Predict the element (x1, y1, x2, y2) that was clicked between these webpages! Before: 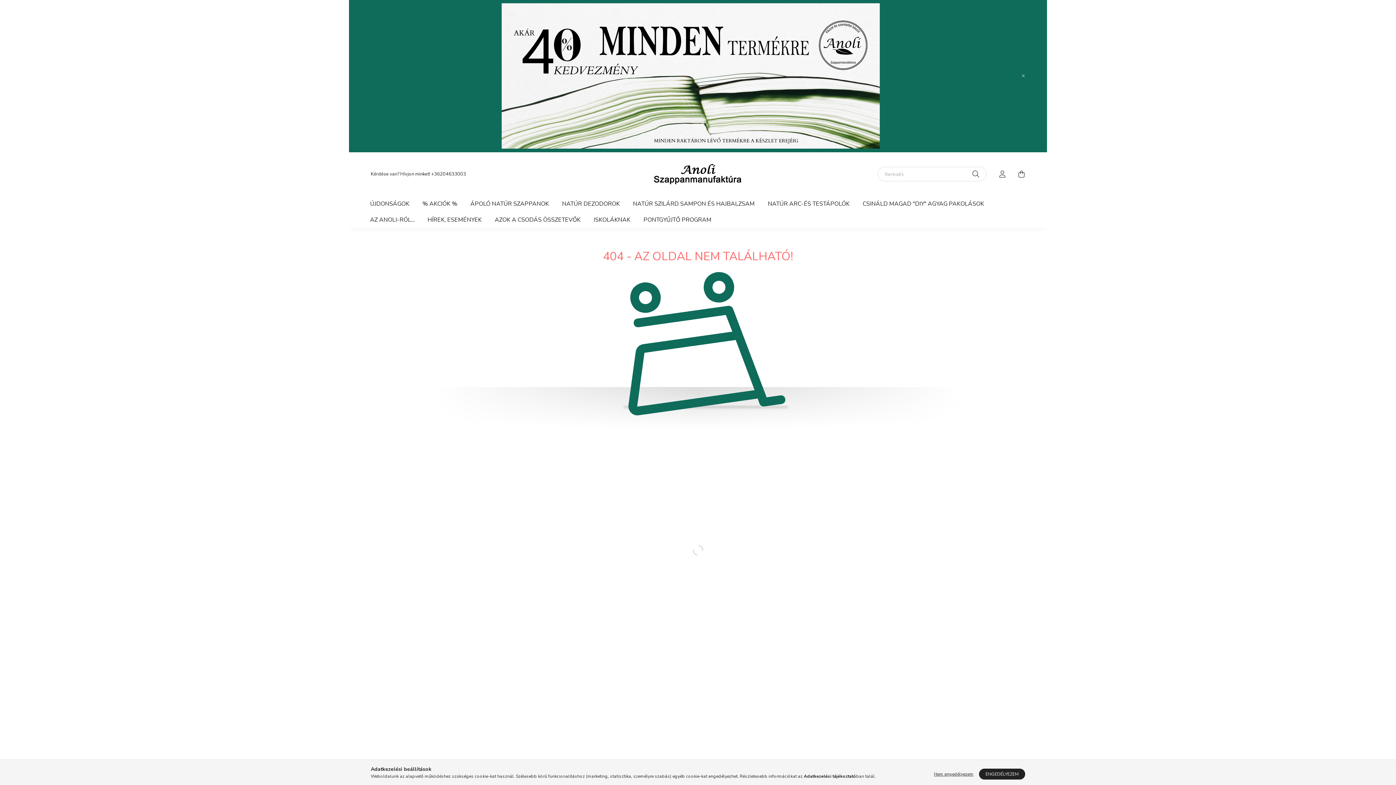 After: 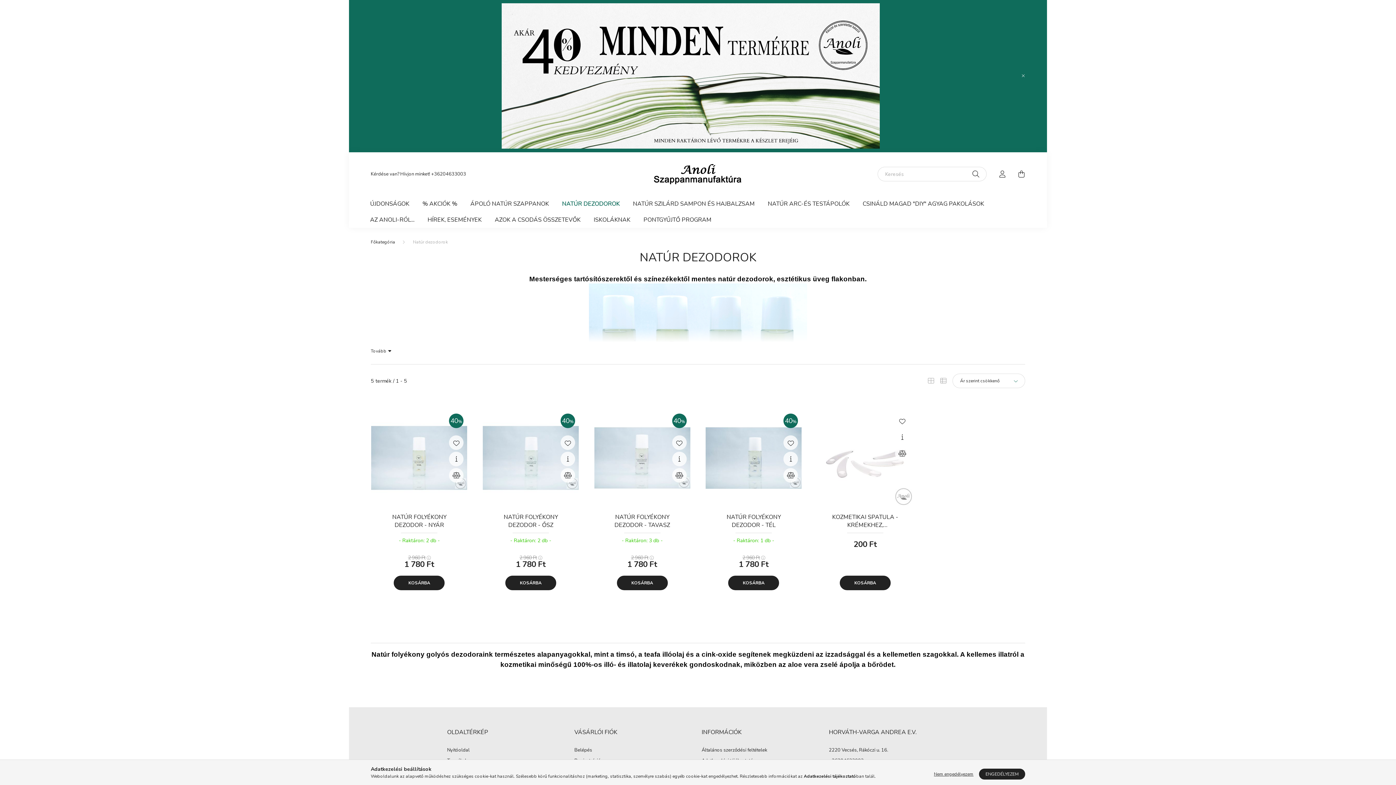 Action: label: NATÚR DEZODOROK bbox: (555, 196, 626, 212)